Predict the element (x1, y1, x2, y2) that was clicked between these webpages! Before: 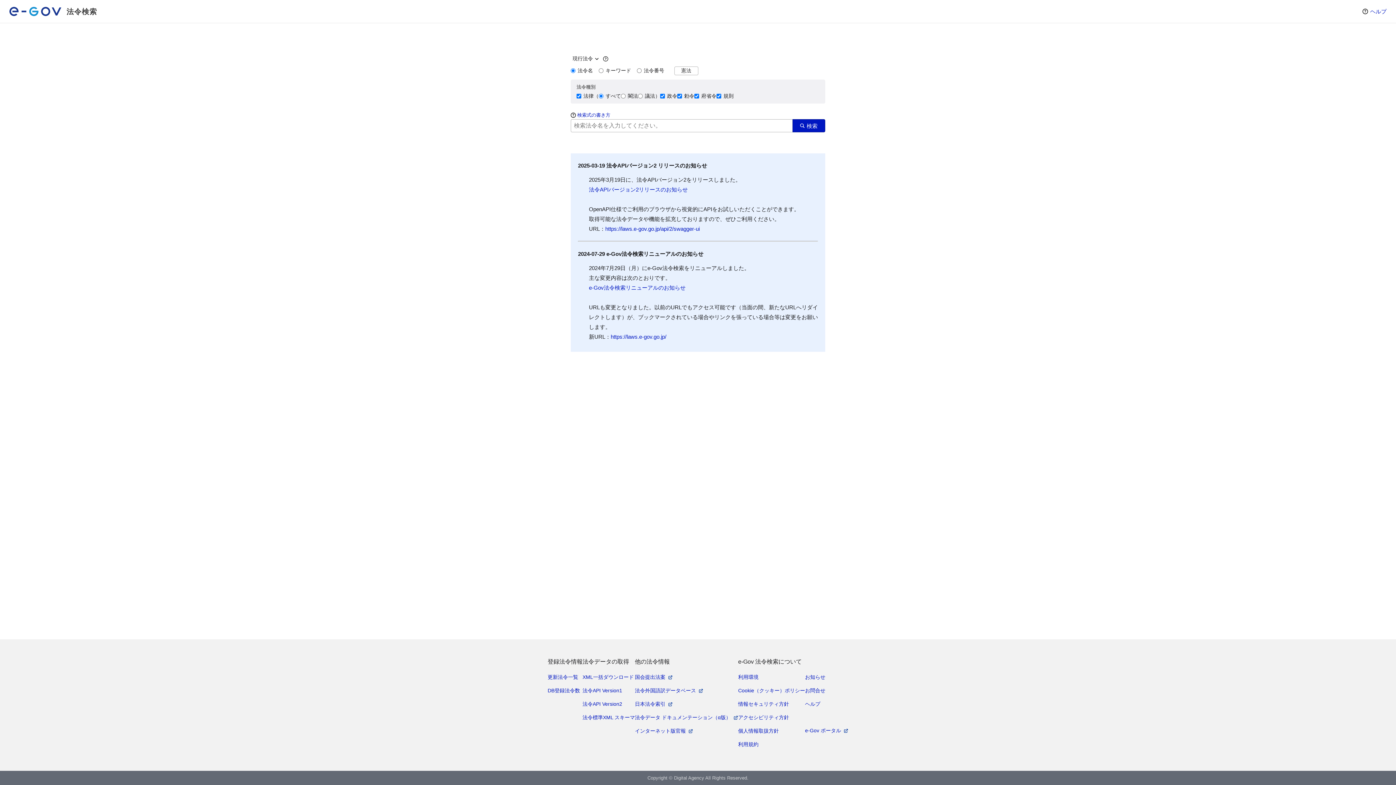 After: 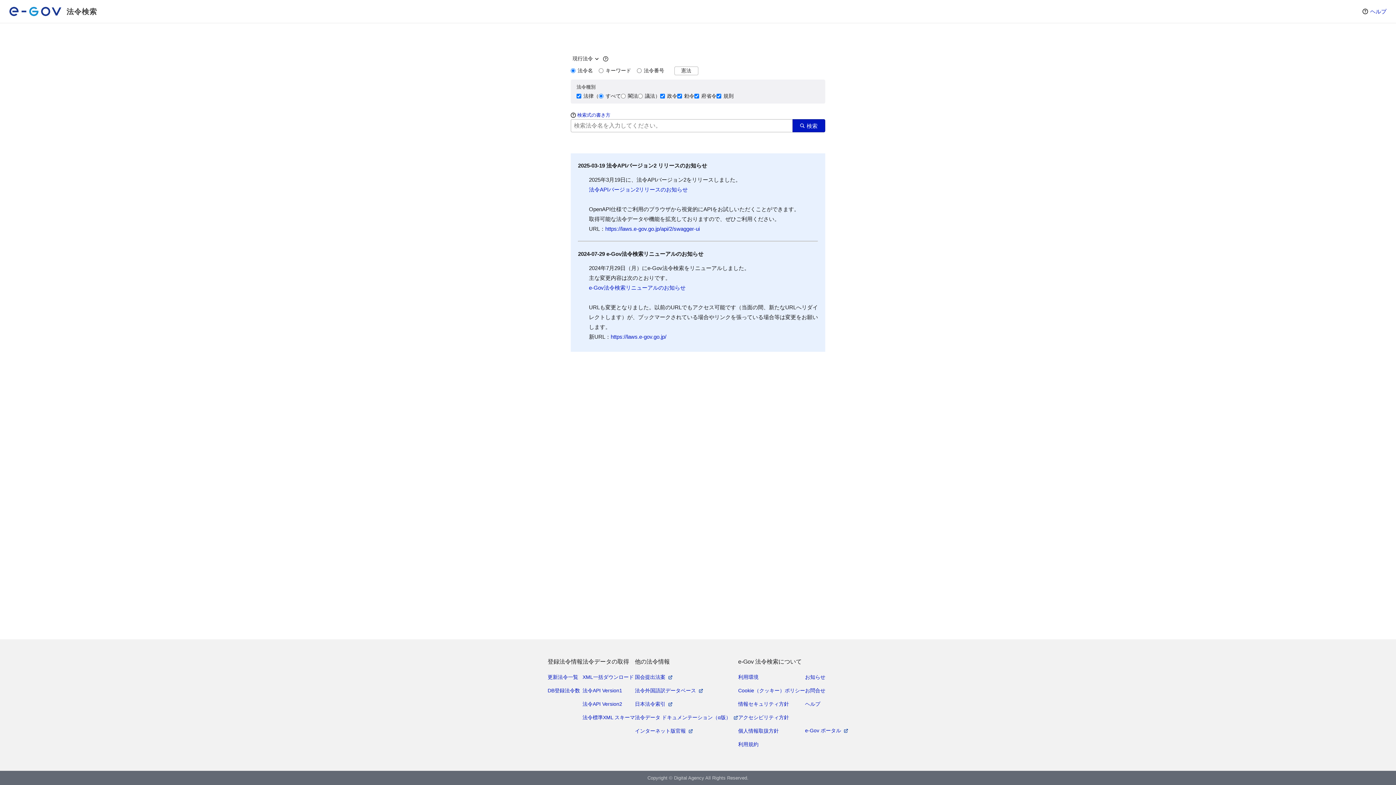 Action: bbox: (610, 333, 666, 340) label: https://laws.e-gov.go.jp/